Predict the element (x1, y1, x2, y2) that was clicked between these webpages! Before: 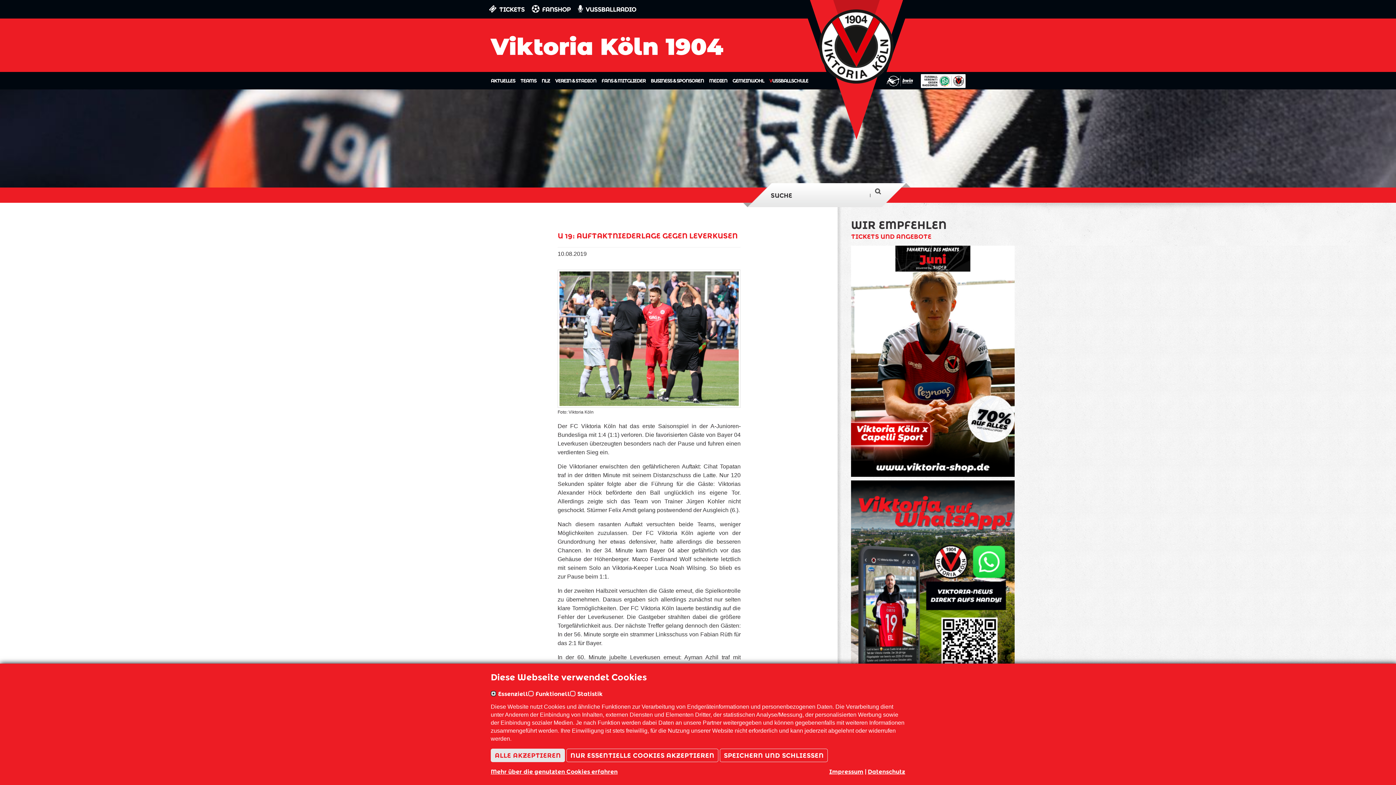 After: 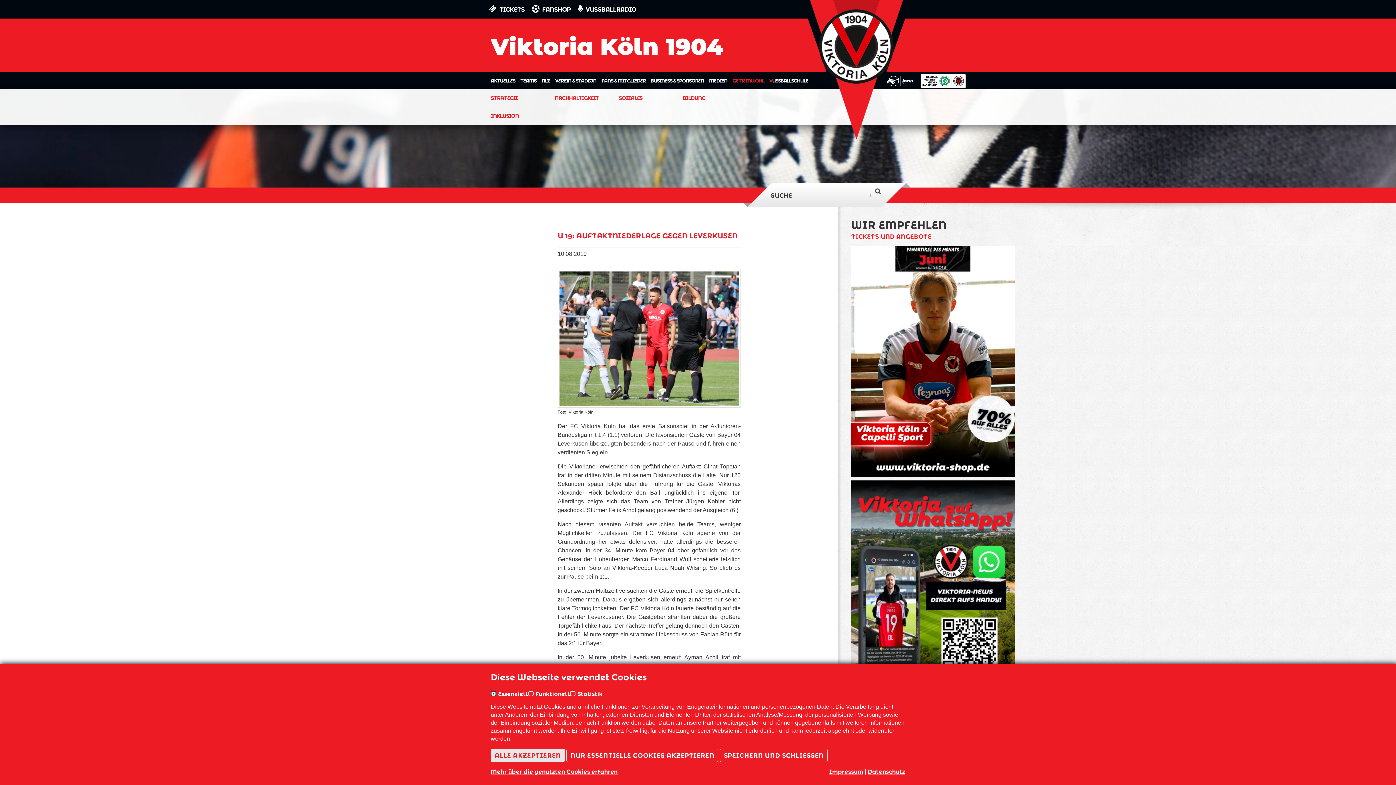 Action: bbox: (732, 72, 764, 89) label: GEMEINWOHL